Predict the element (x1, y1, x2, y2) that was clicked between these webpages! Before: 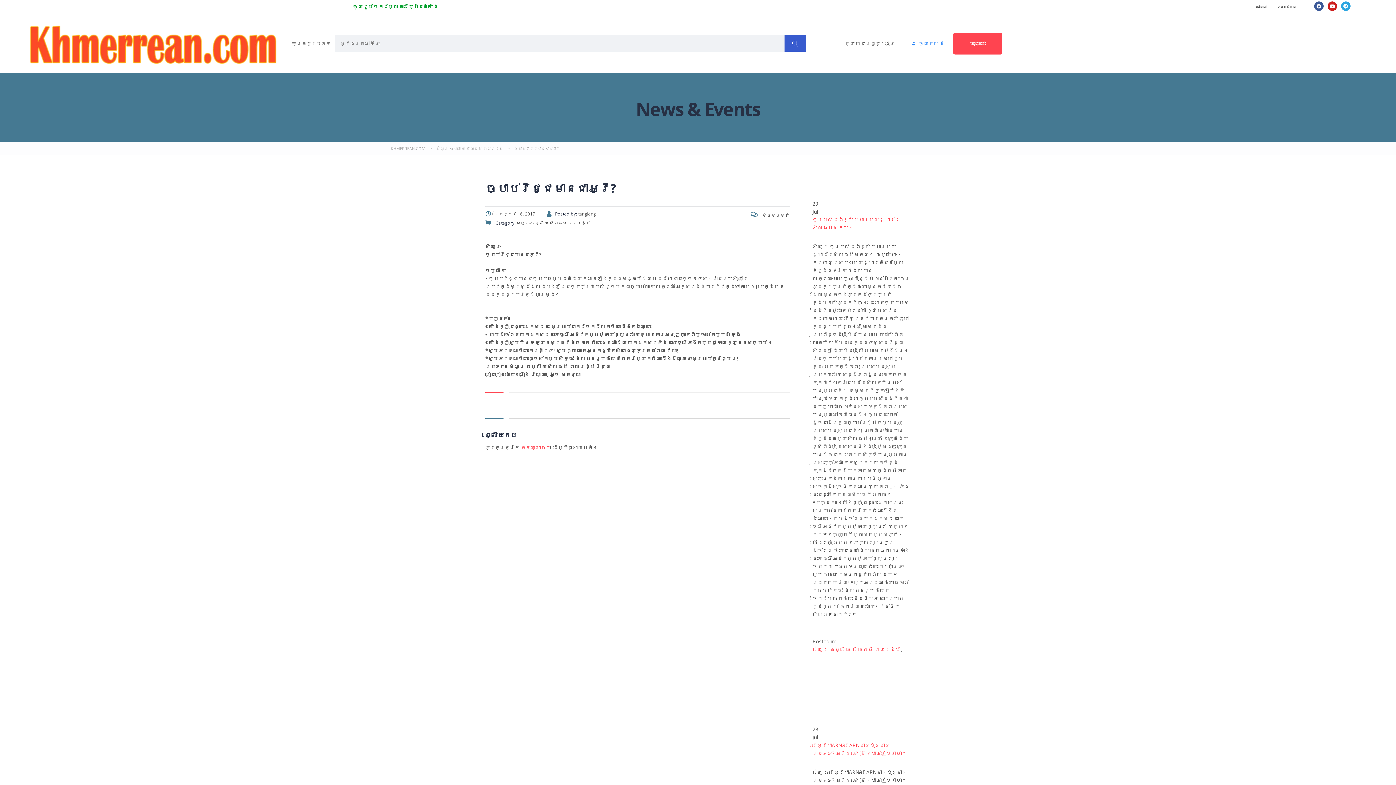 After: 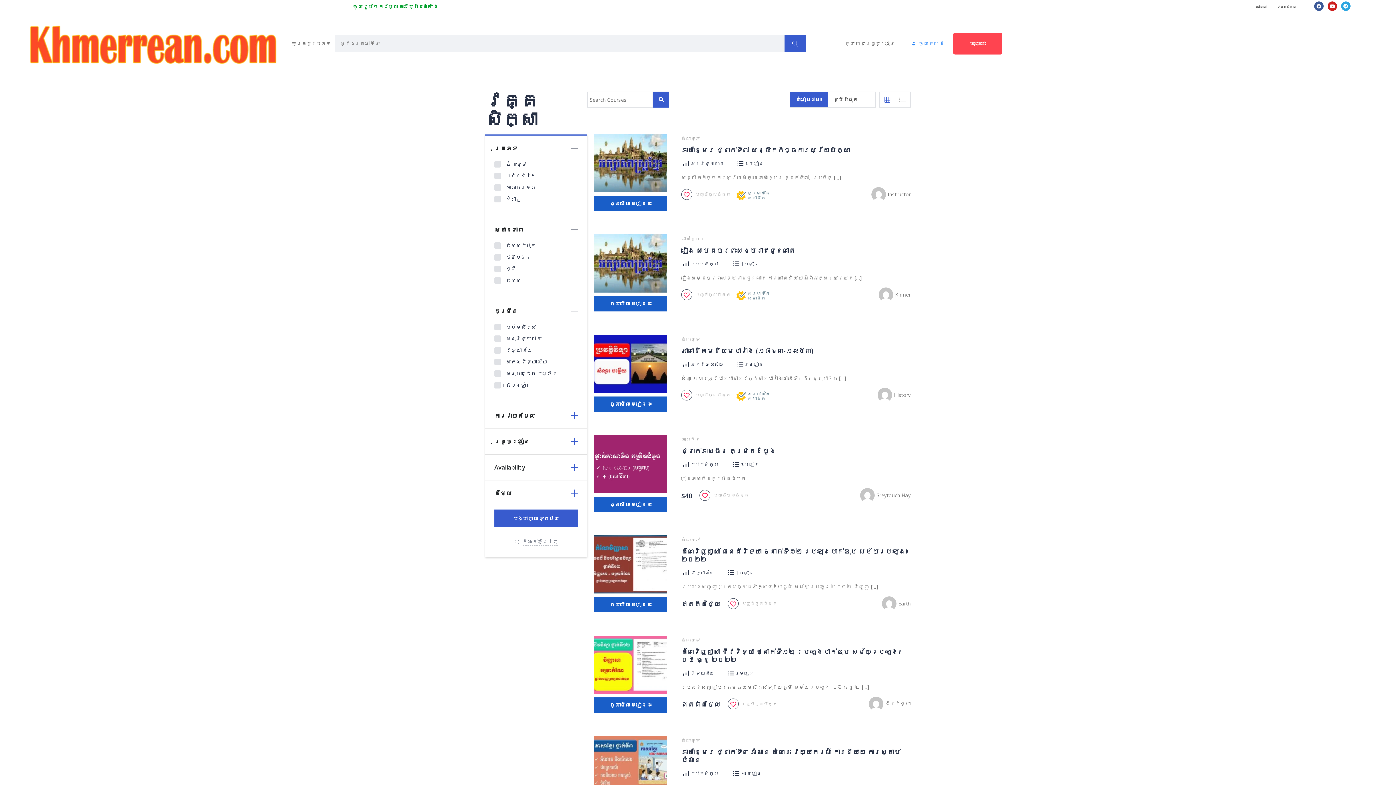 Action: bbox: (784, 35, 806, 51)